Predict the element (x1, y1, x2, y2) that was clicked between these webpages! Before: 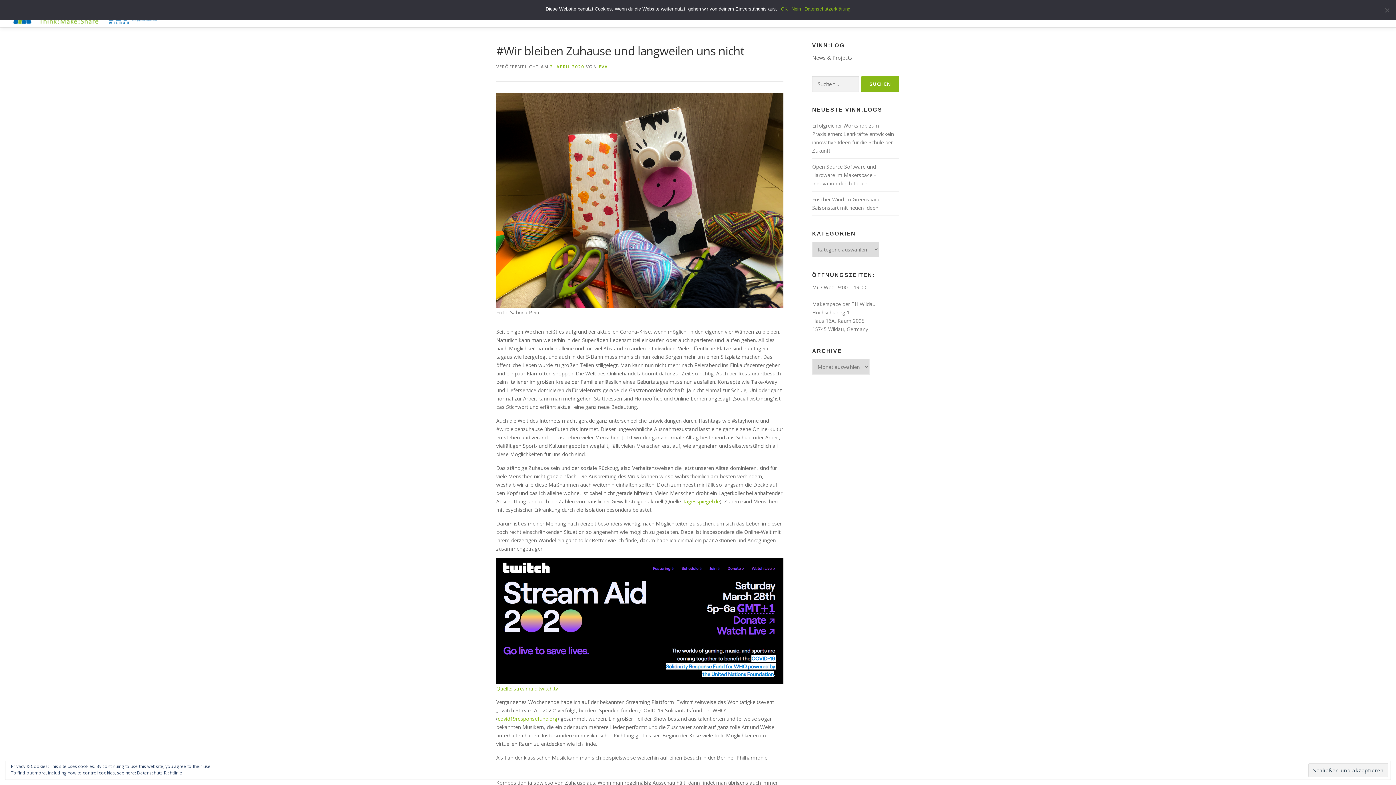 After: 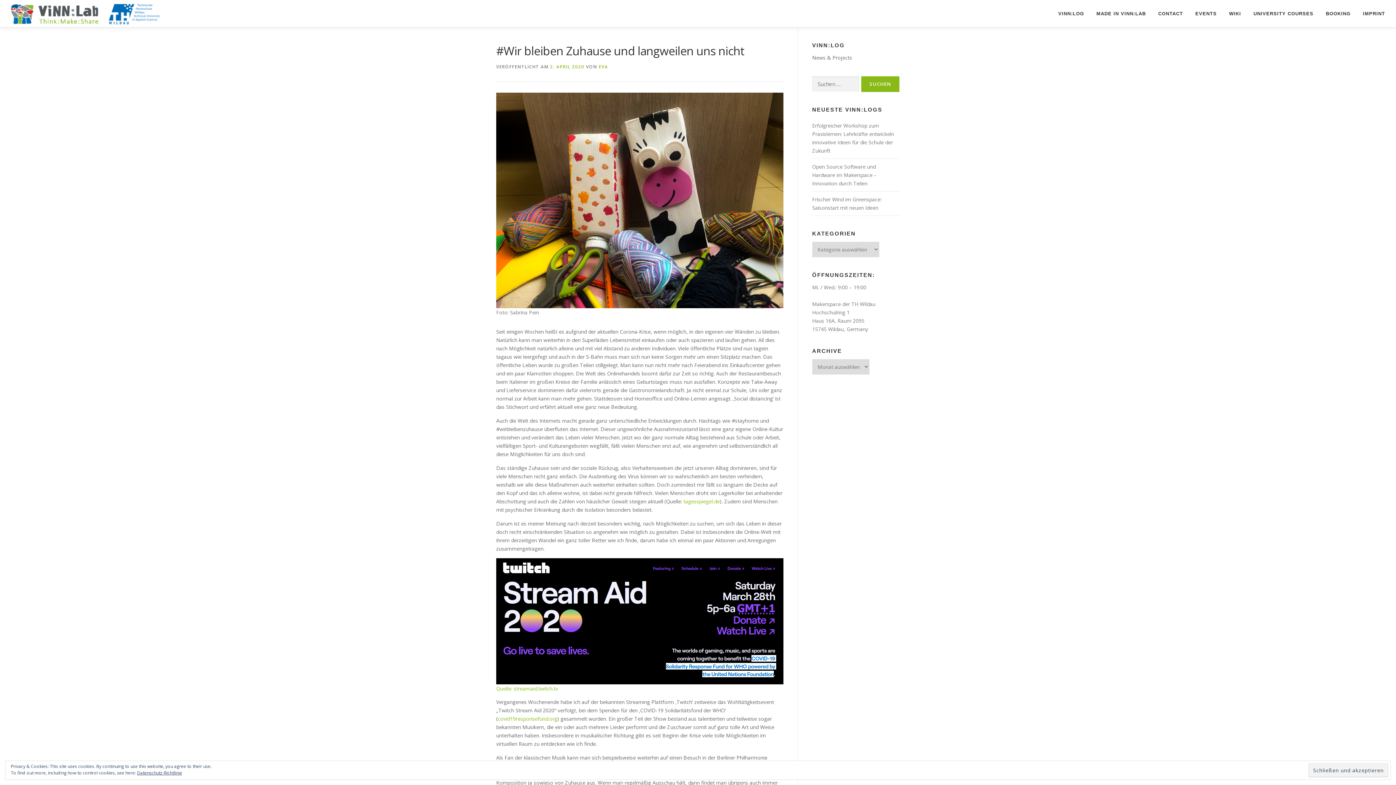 Action: label: OK bbox: (781, 5, 788, 12)